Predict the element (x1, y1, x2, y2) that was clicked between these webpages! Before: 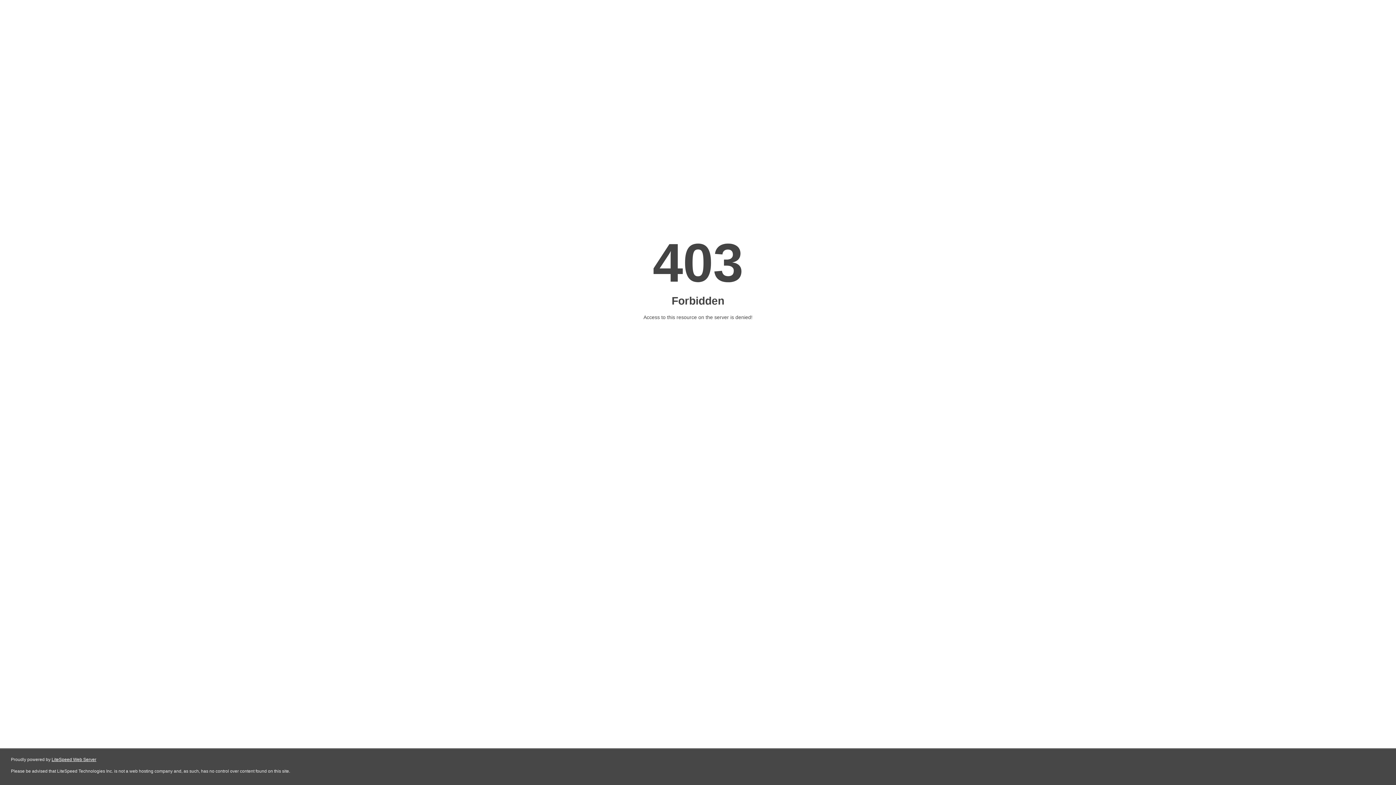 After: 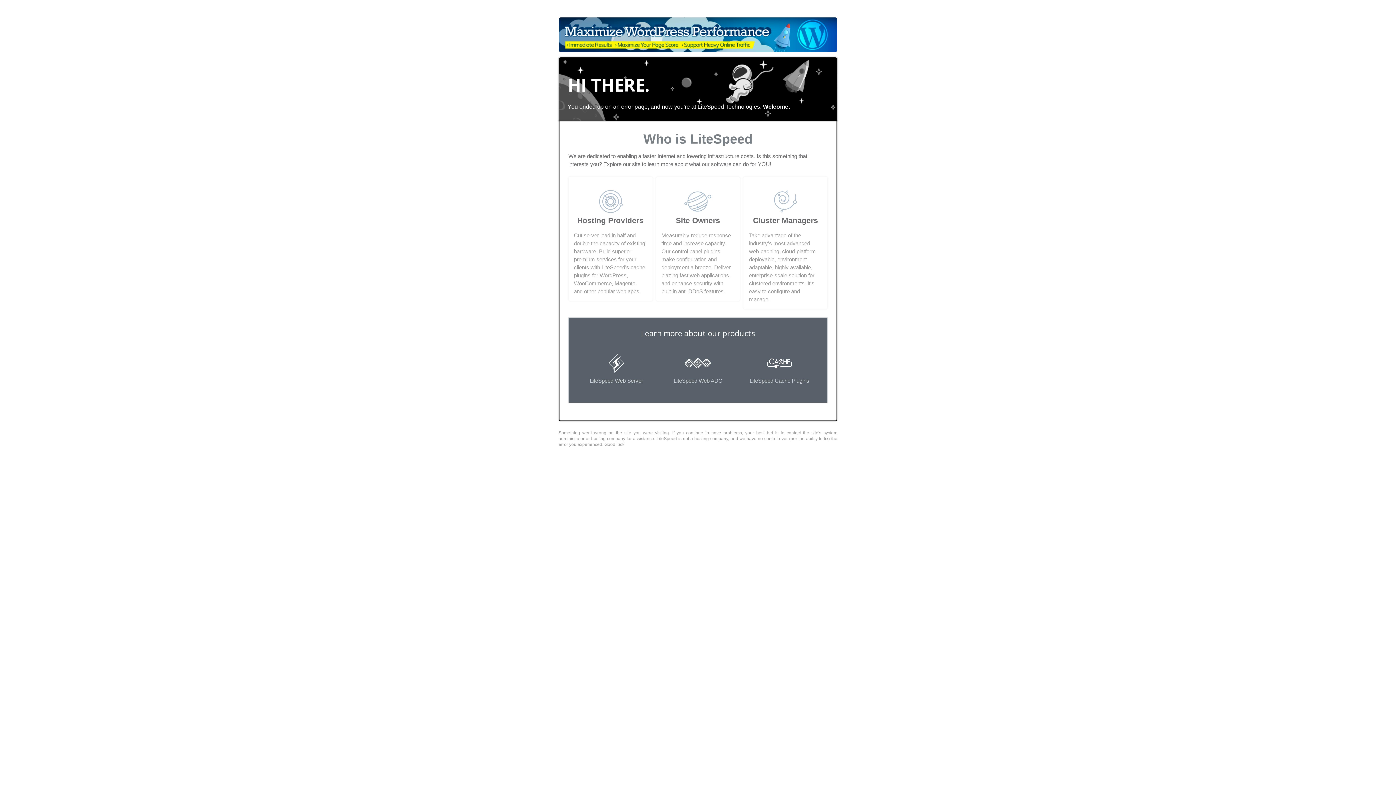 Action: label: LiteSpeed Web Server bbox: (51, 757, 96, 762)